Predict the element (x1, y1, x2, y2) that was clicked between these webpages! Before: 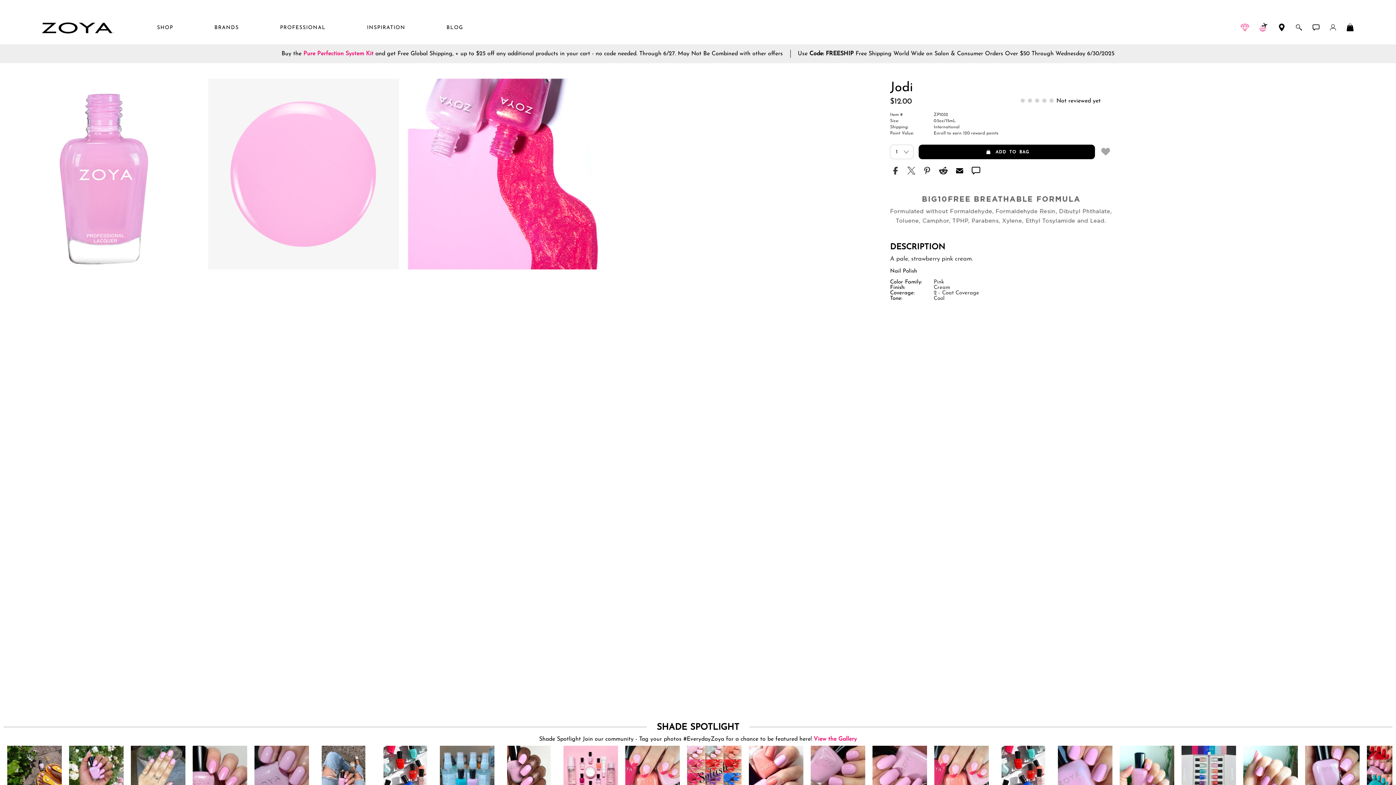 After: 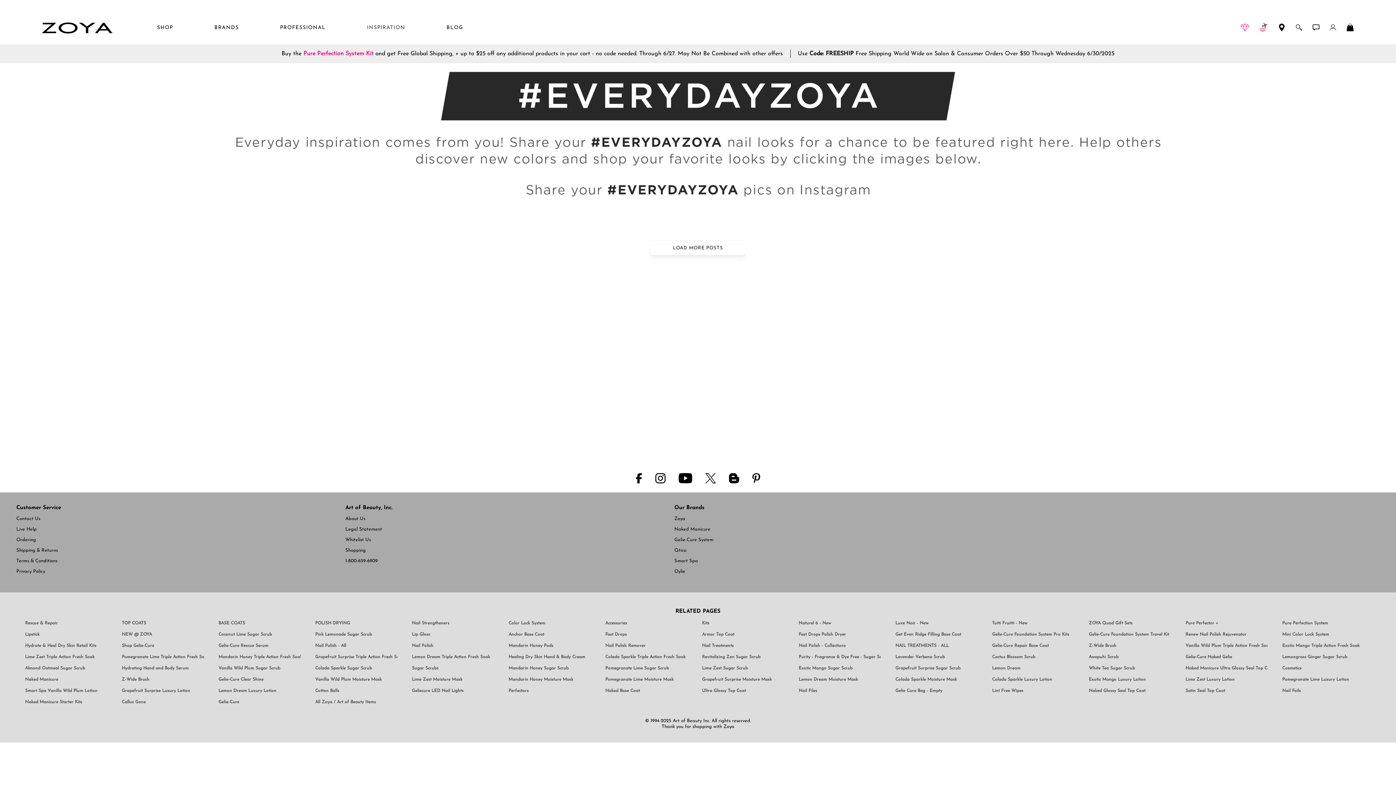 Action: label: View the Gallery bbox: (813, 736, 857, 742)